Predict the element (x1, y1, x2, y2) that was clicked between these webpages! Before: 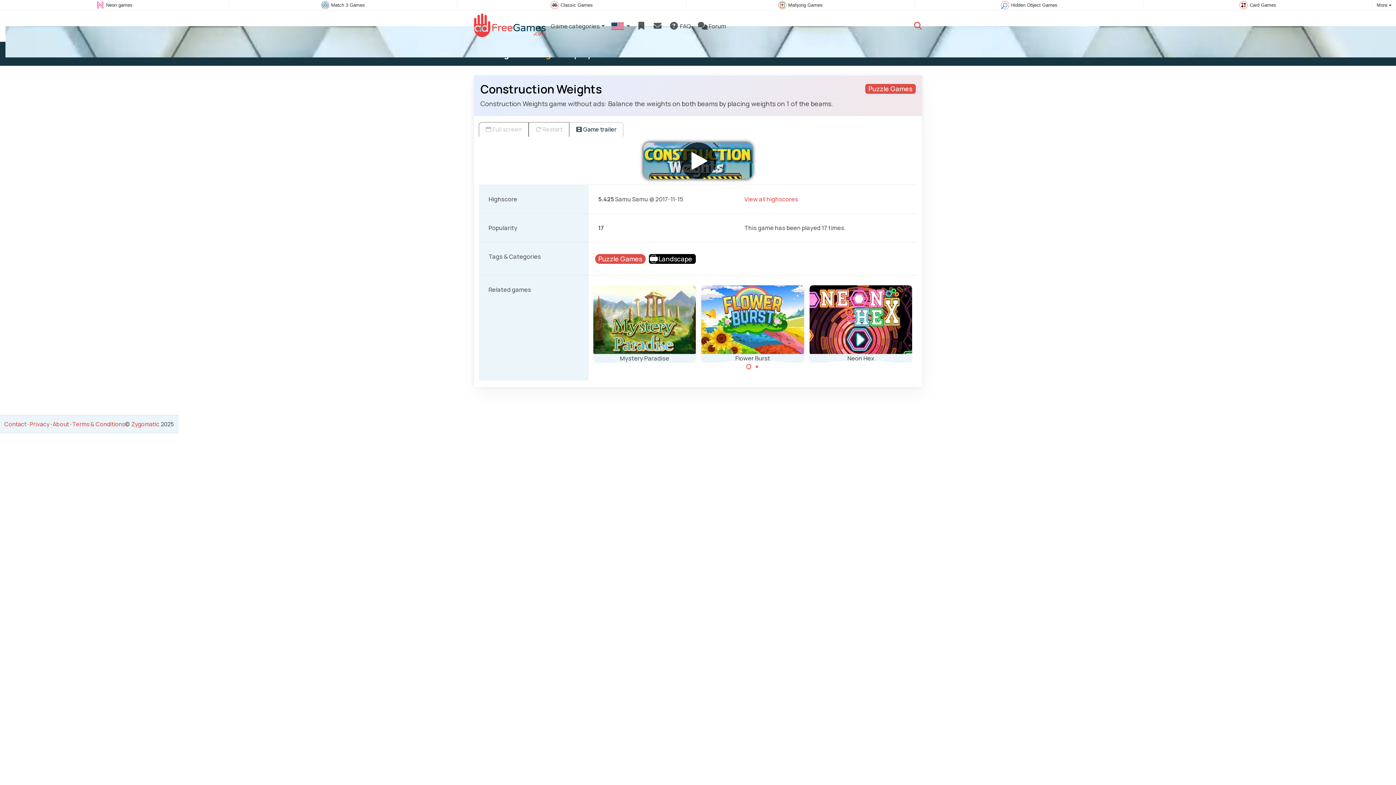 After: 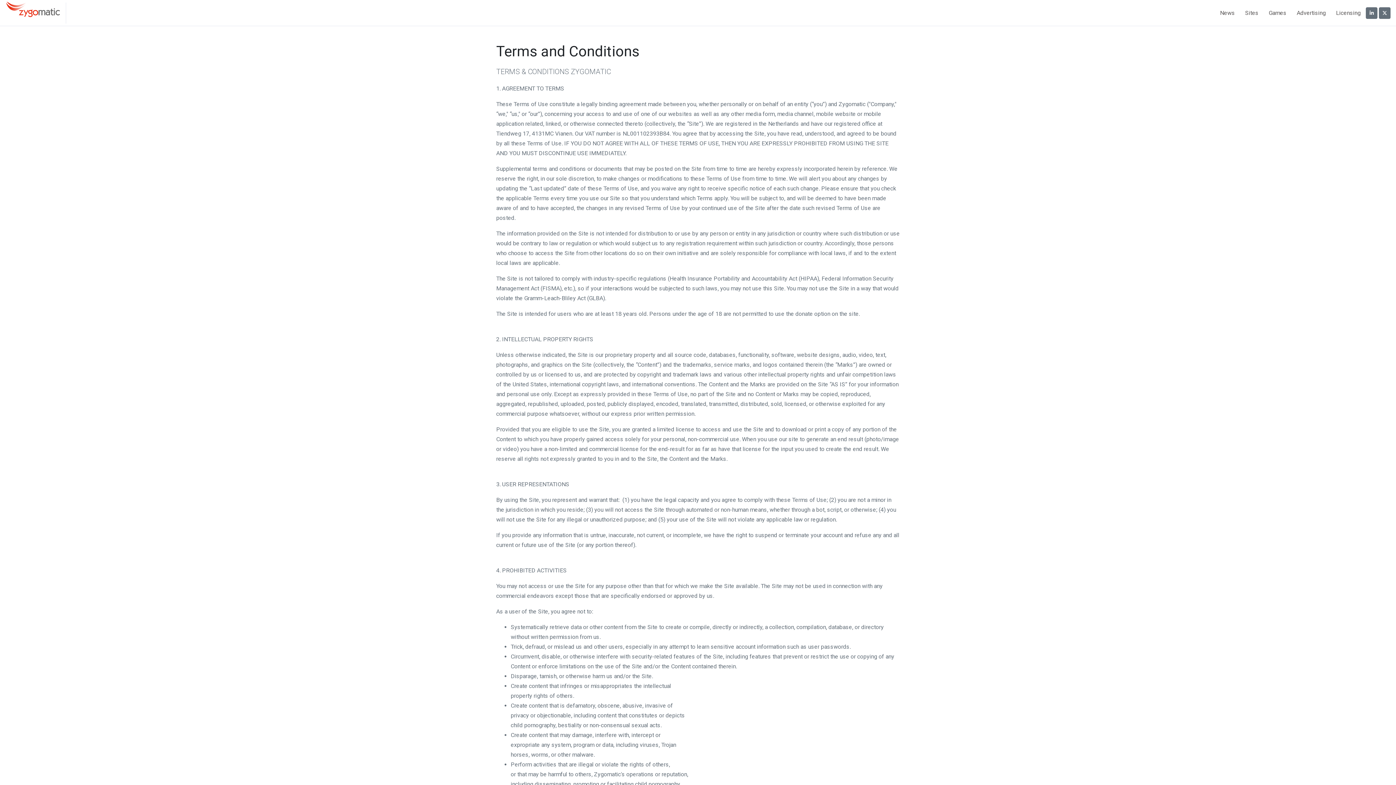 Action: label: Terms & Conditions bbox: (72, 420, 125, 428)